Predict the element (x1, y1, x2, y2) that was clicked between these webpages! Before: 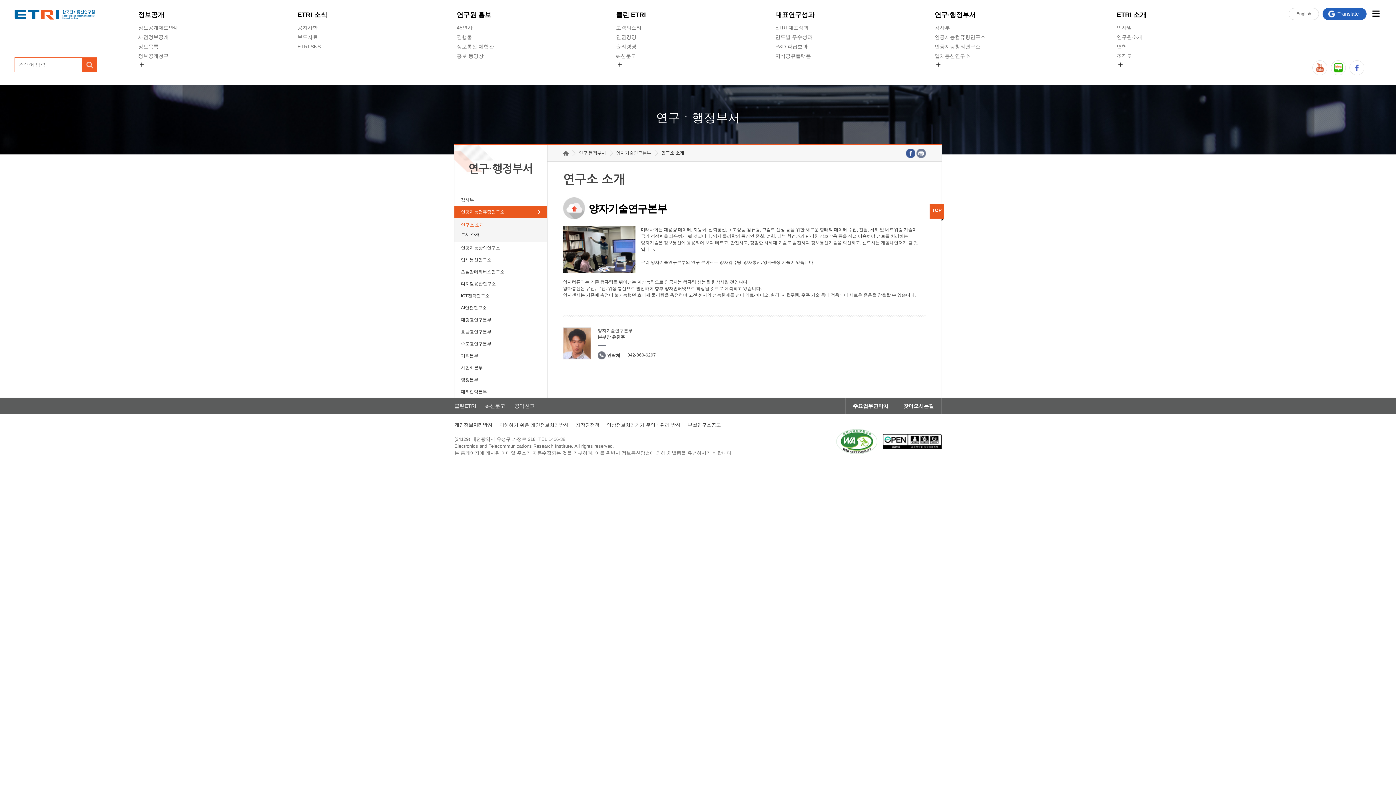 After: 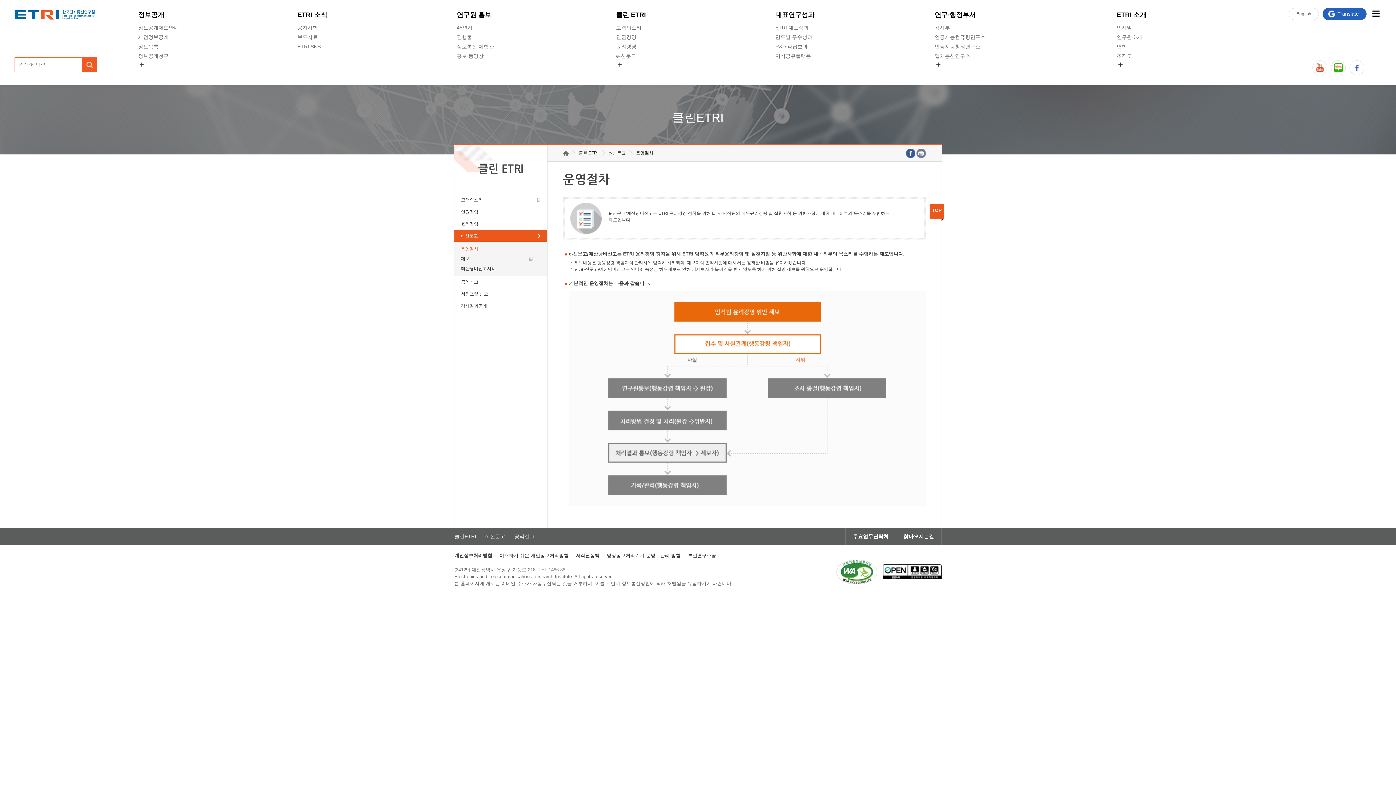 Action: label: e-신문고 bbox: (485, 397, 505, 414)